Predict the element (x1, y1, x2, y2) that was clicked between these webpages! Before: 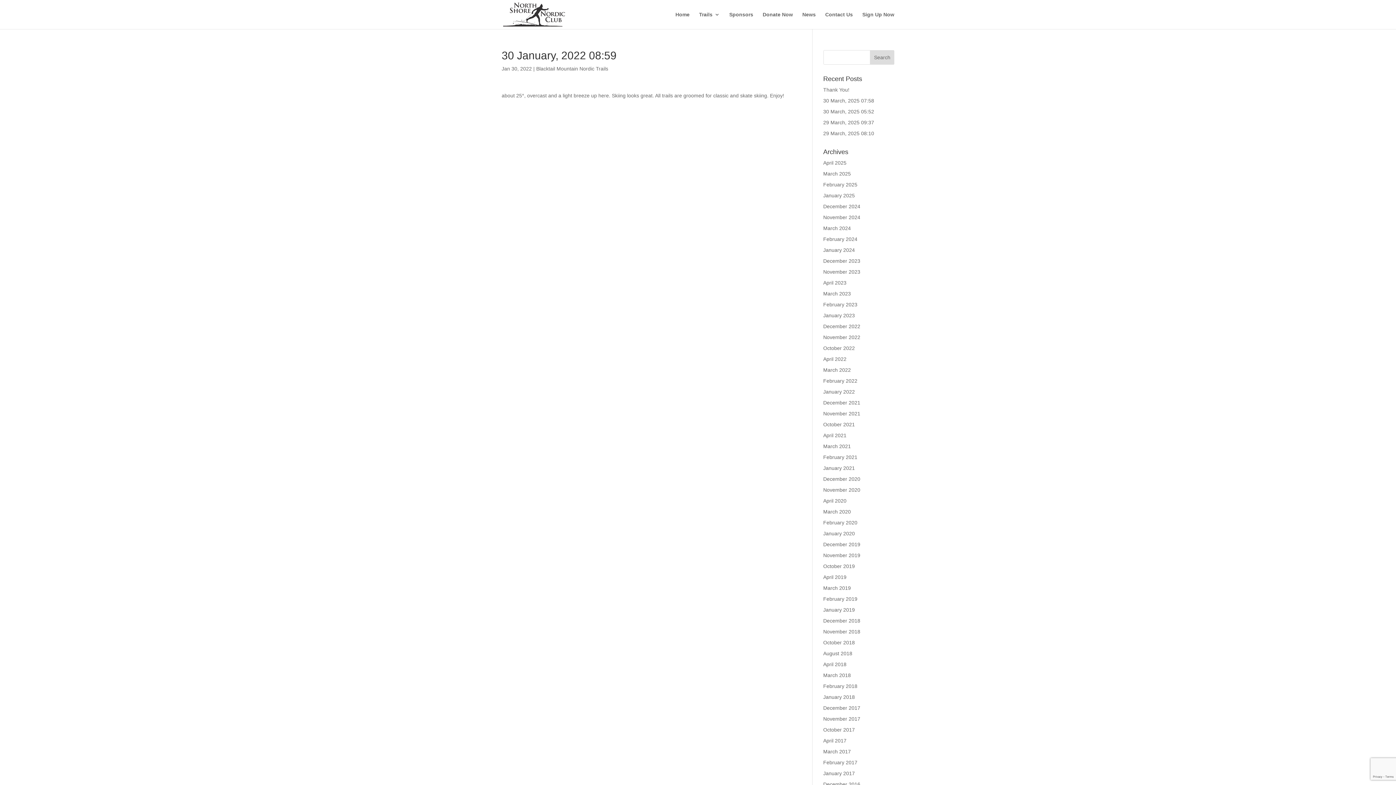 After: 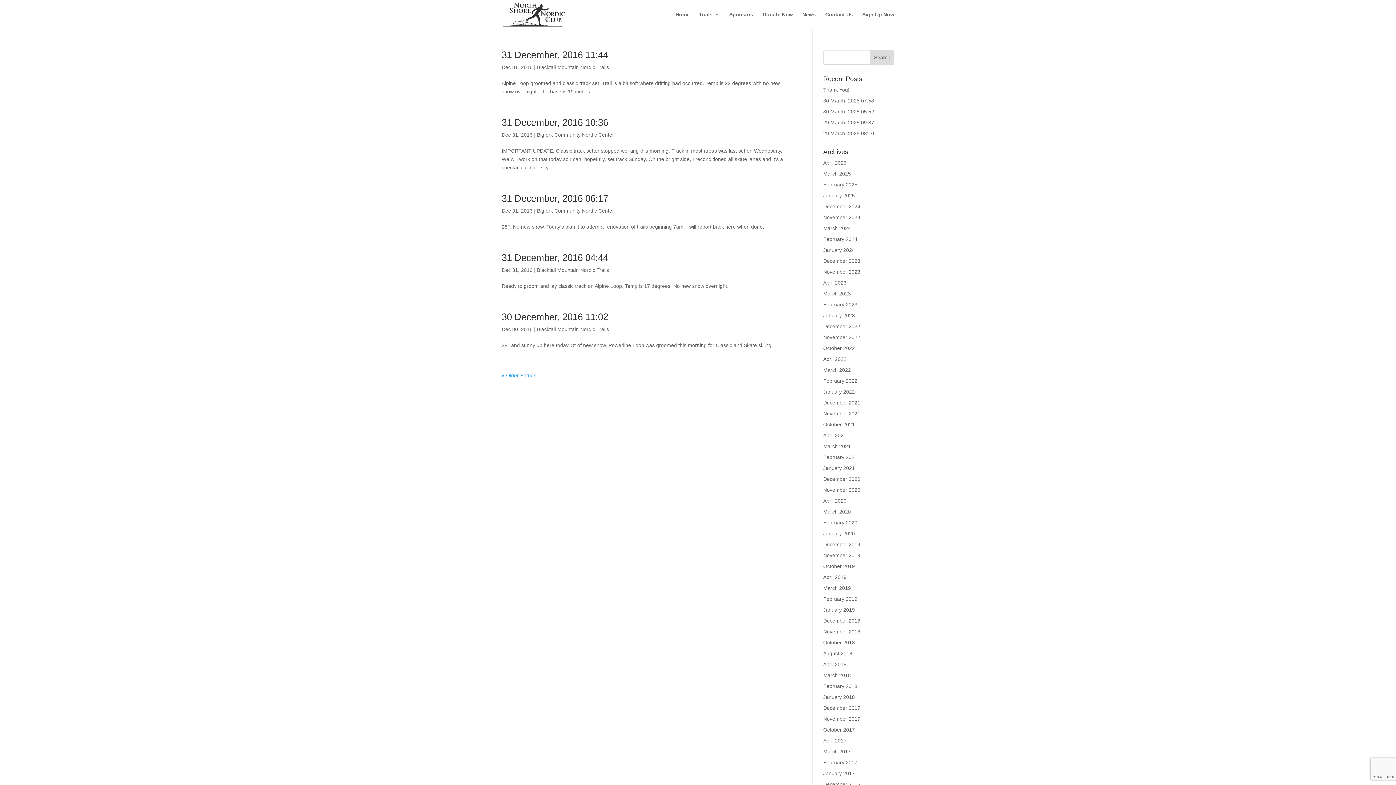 Action: label: December 2016 bbox: (823, 781, 860, 787)